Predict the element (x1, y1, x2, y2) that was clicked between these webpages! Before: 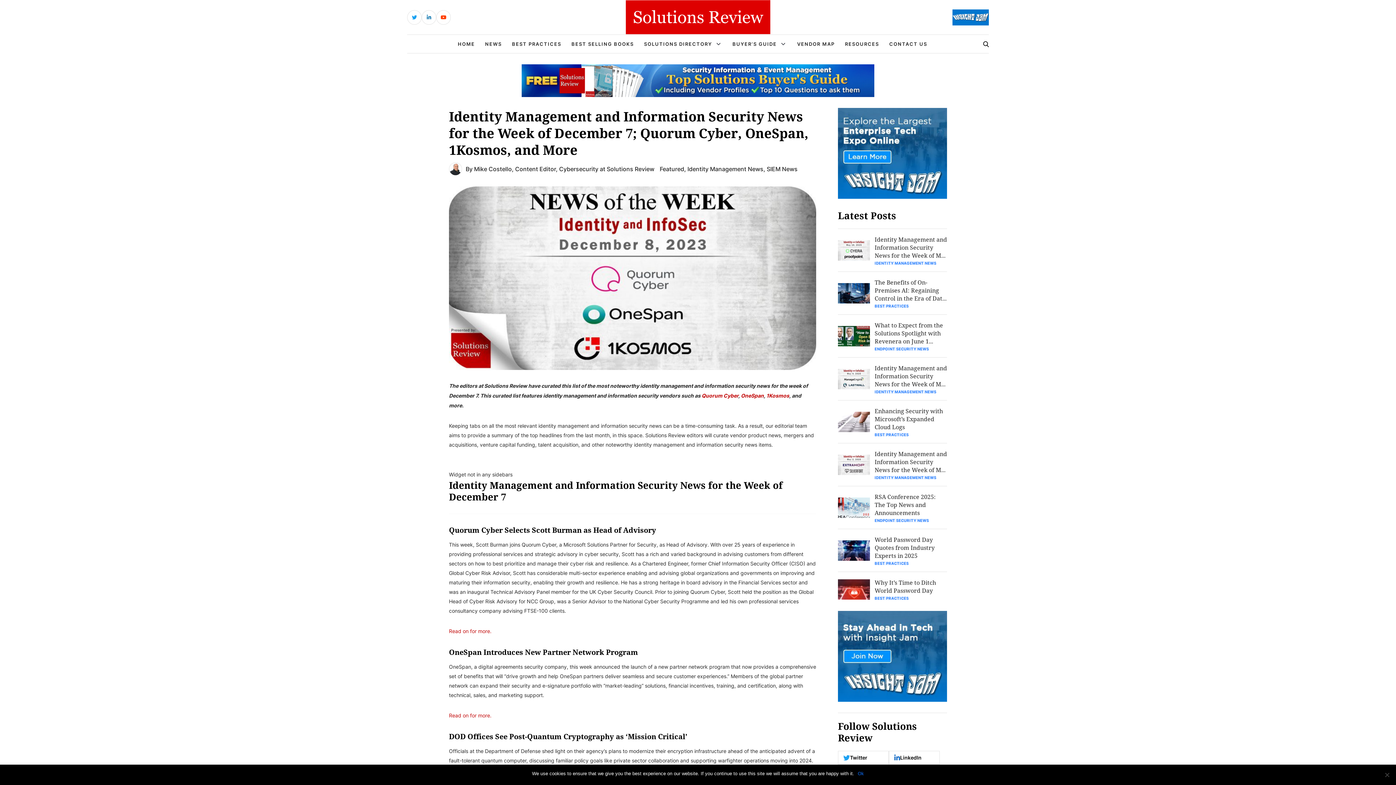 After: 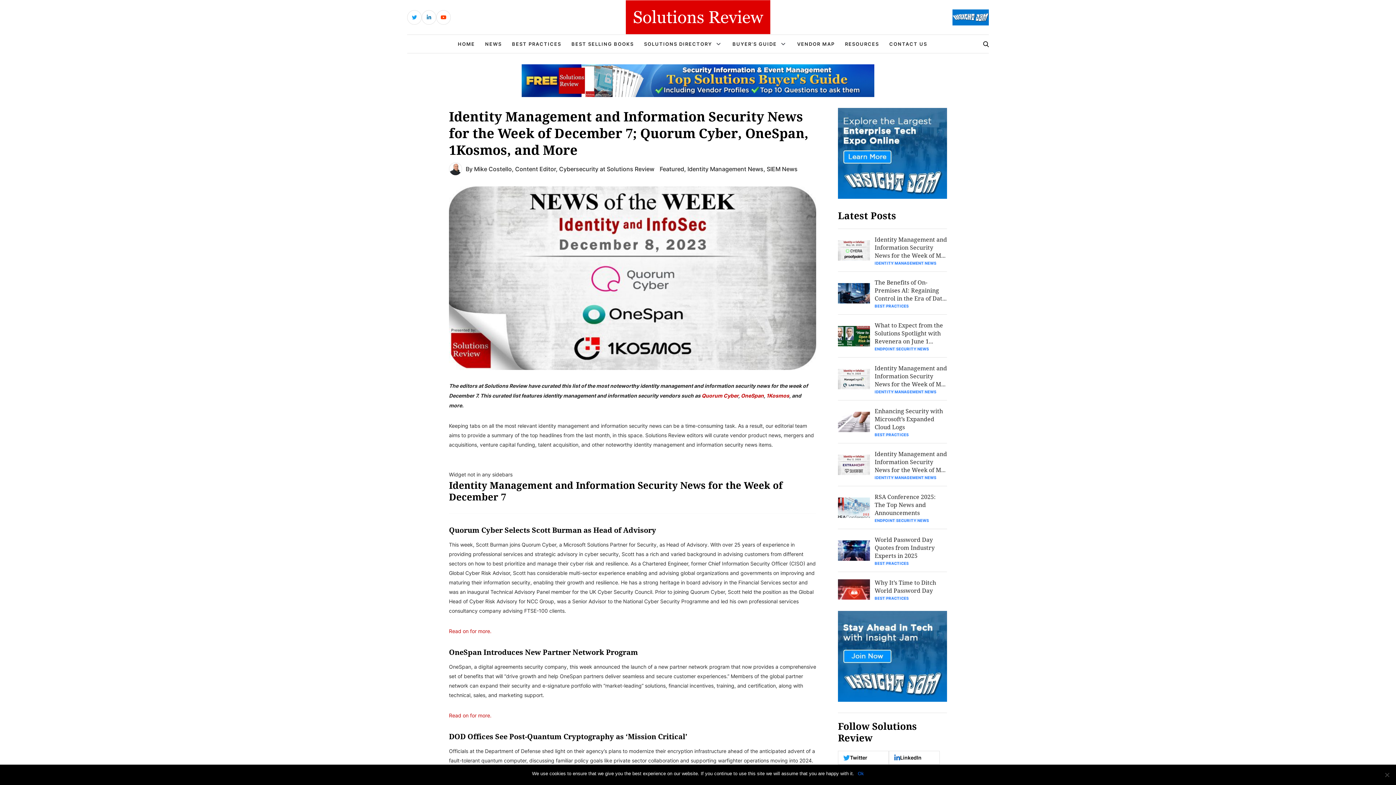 Action: bbox: (407, 10, 421, 24)